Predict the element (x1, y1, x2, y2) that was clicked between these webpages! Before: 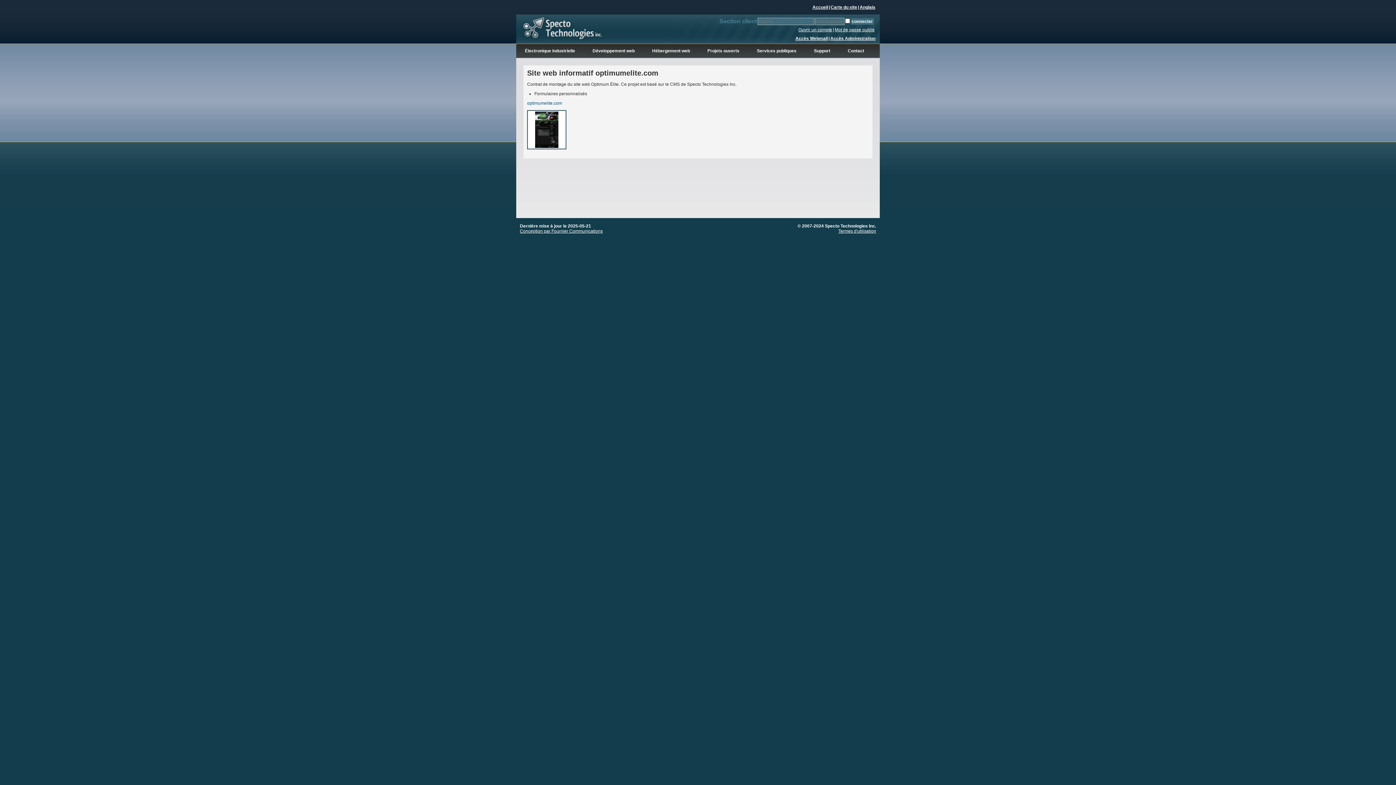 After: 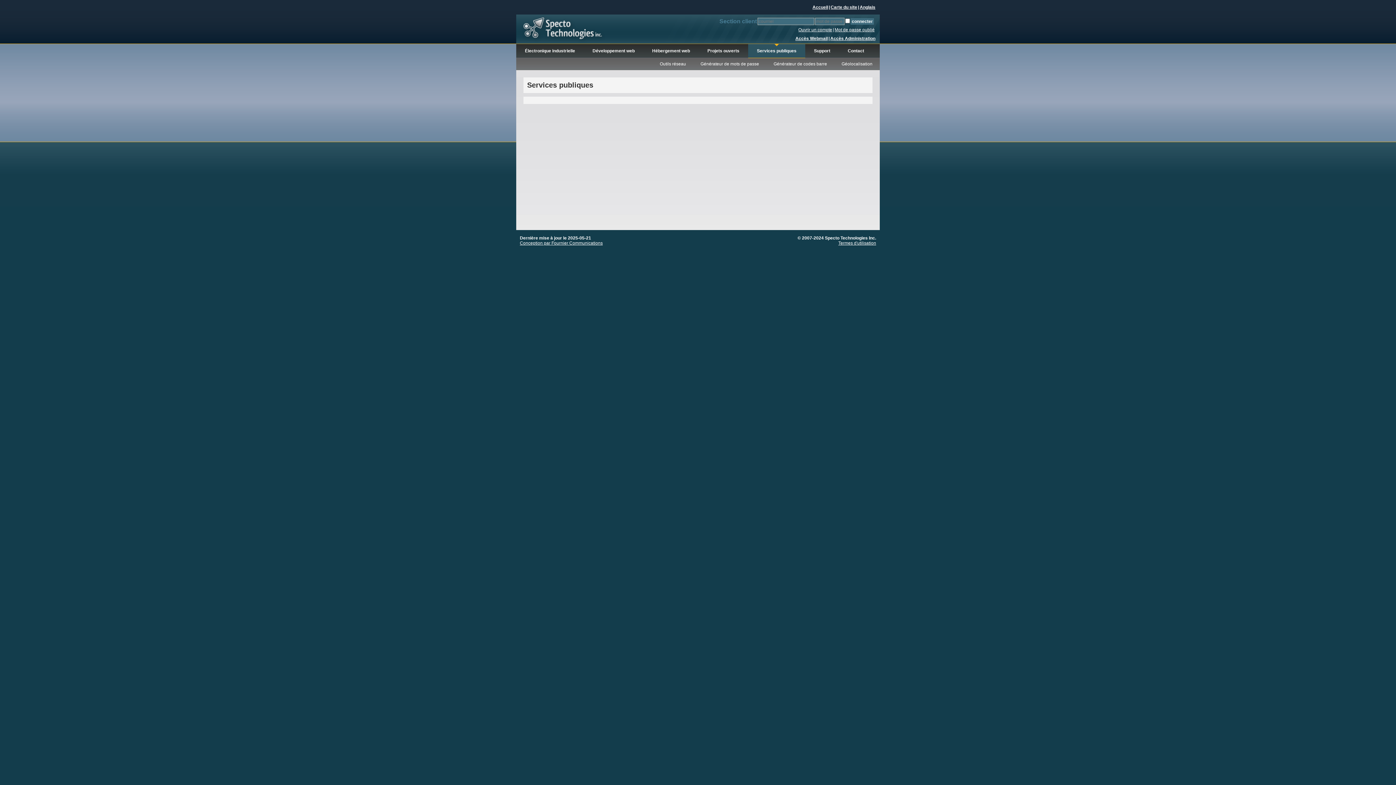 Action: label: Services publiques bbox: (748, 44, 805, 58)